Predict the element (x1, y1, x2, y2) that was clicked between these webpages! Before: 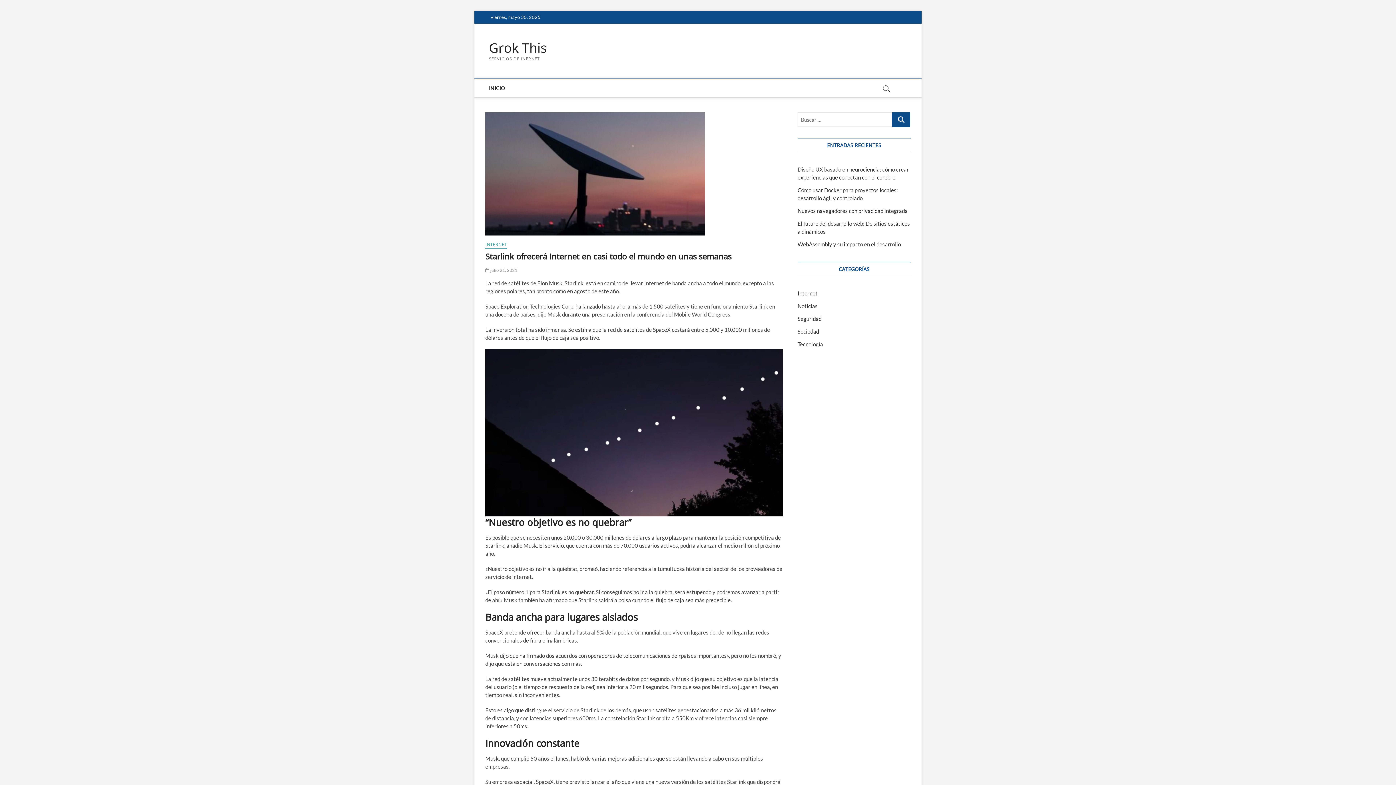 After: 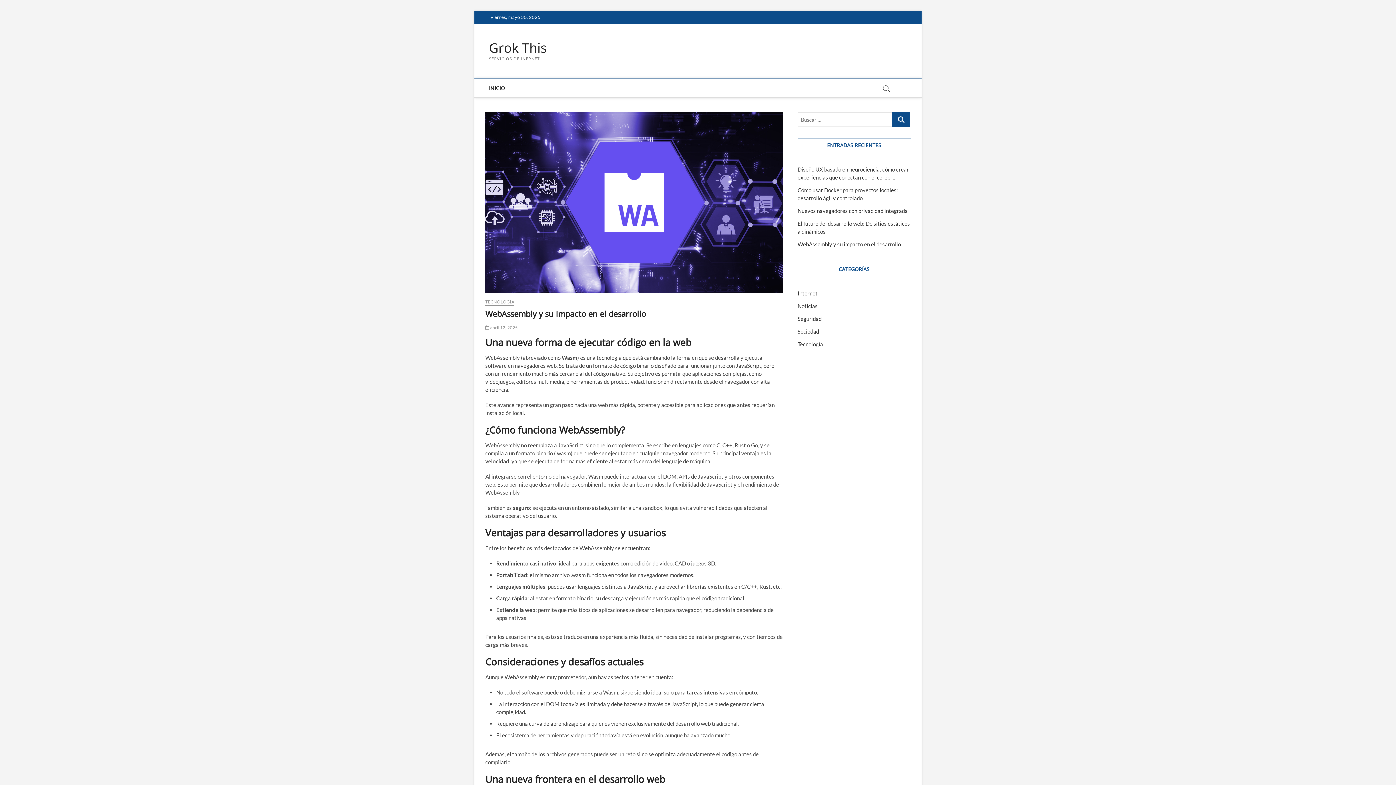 Action: label: WebAssembly y su impacto en el desarrollo bbox: (797, 241, 901, 247)